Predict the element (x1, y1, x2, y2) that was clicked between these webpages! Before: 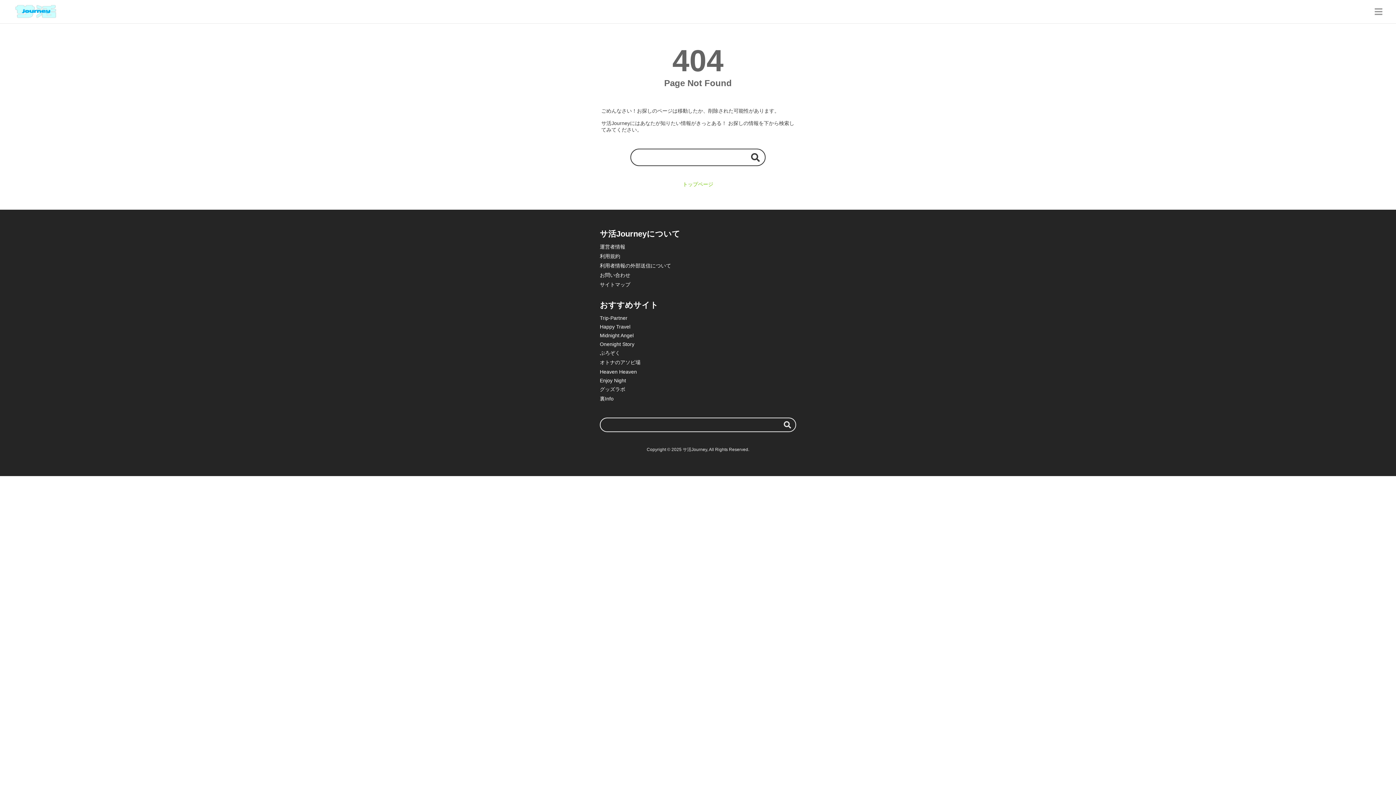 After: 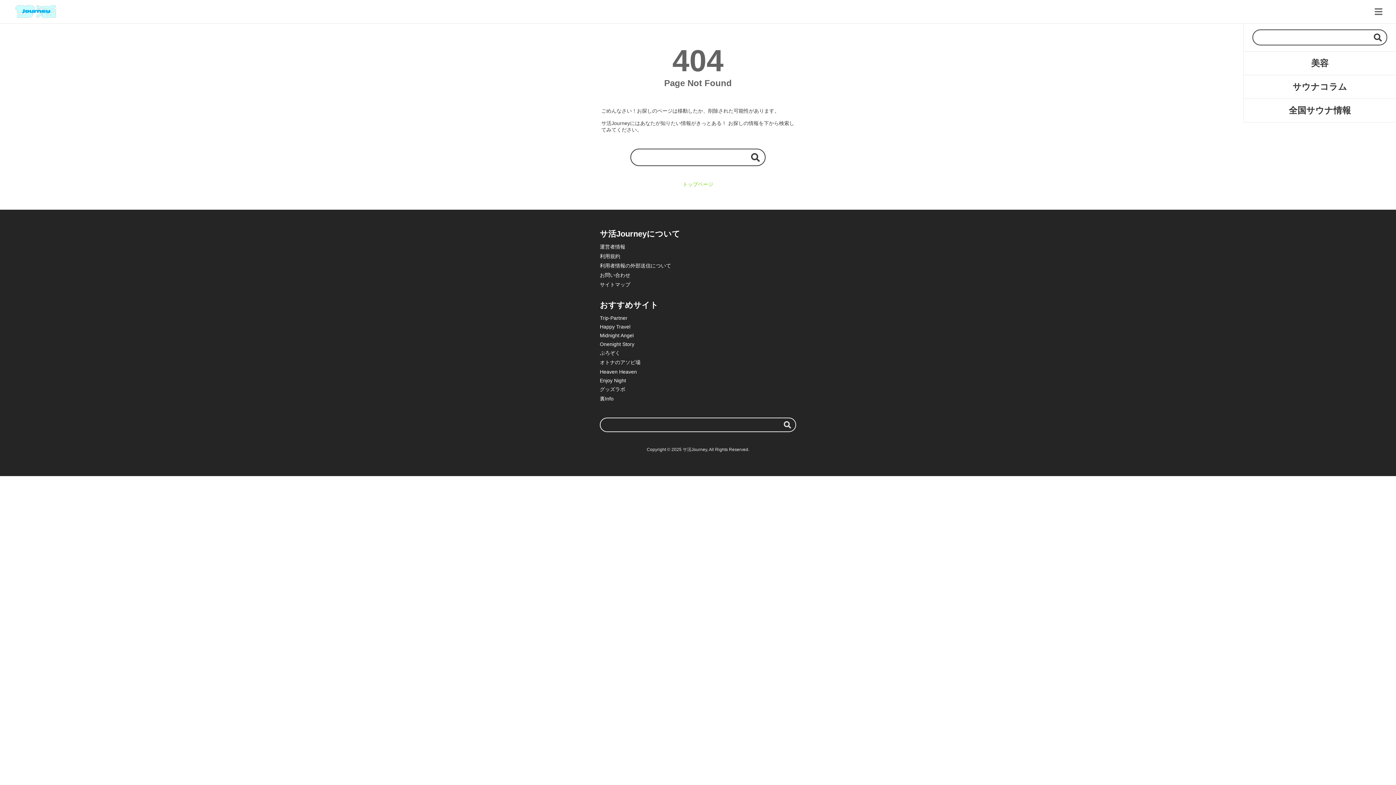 Action: label: グローバルメニュー bbox: (1370, 2, 1387, 20)